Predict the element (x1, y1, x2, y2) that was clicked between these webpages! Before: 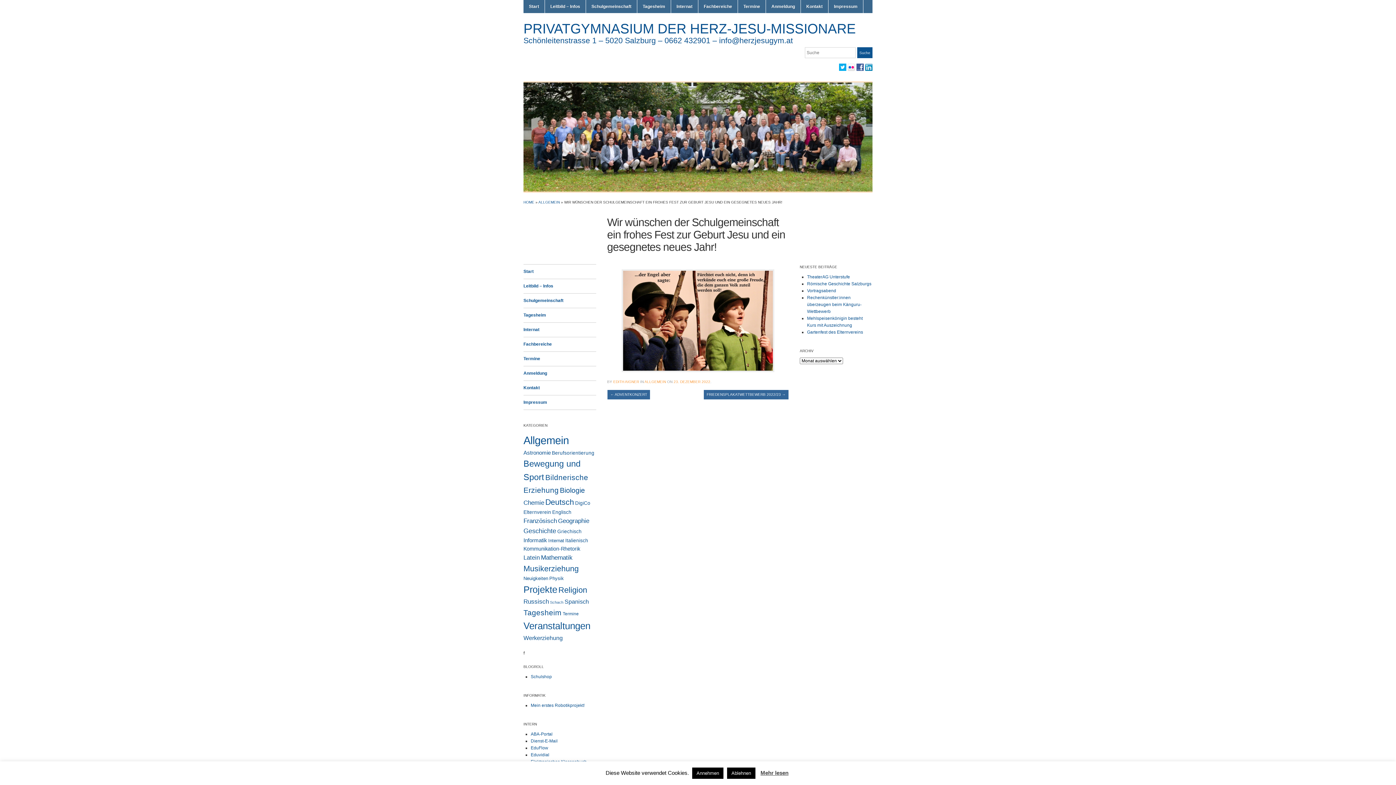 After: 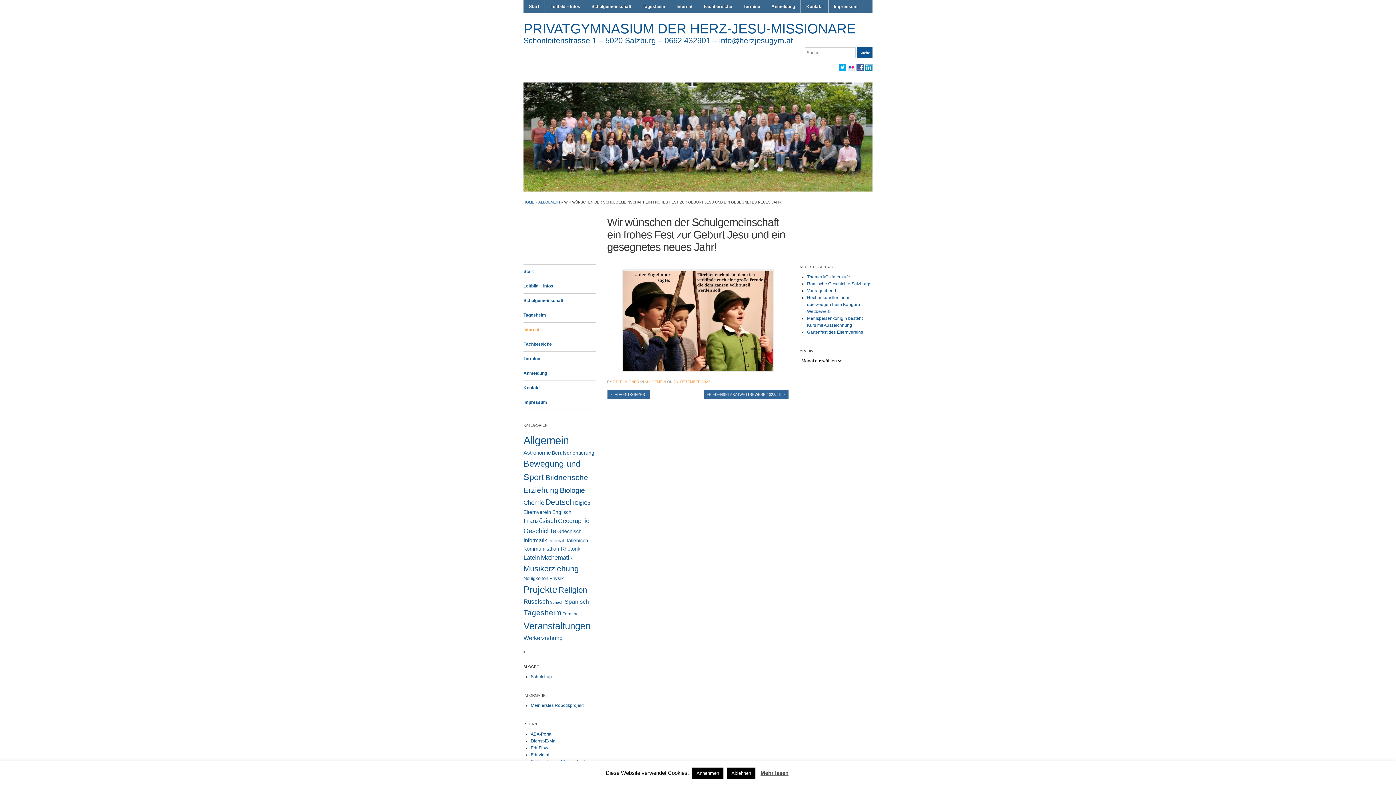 Action: bbox: (523, 327, 539, 332) label: Internat